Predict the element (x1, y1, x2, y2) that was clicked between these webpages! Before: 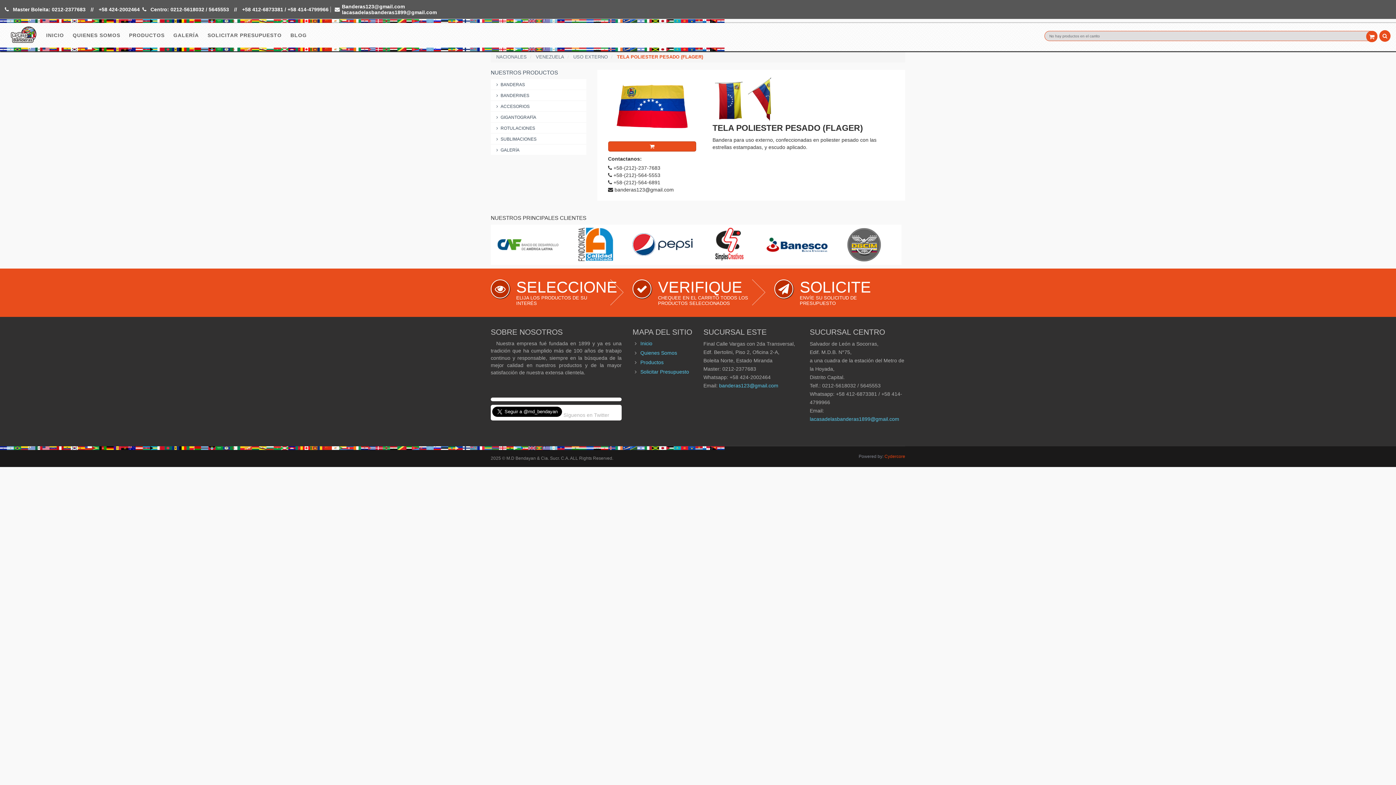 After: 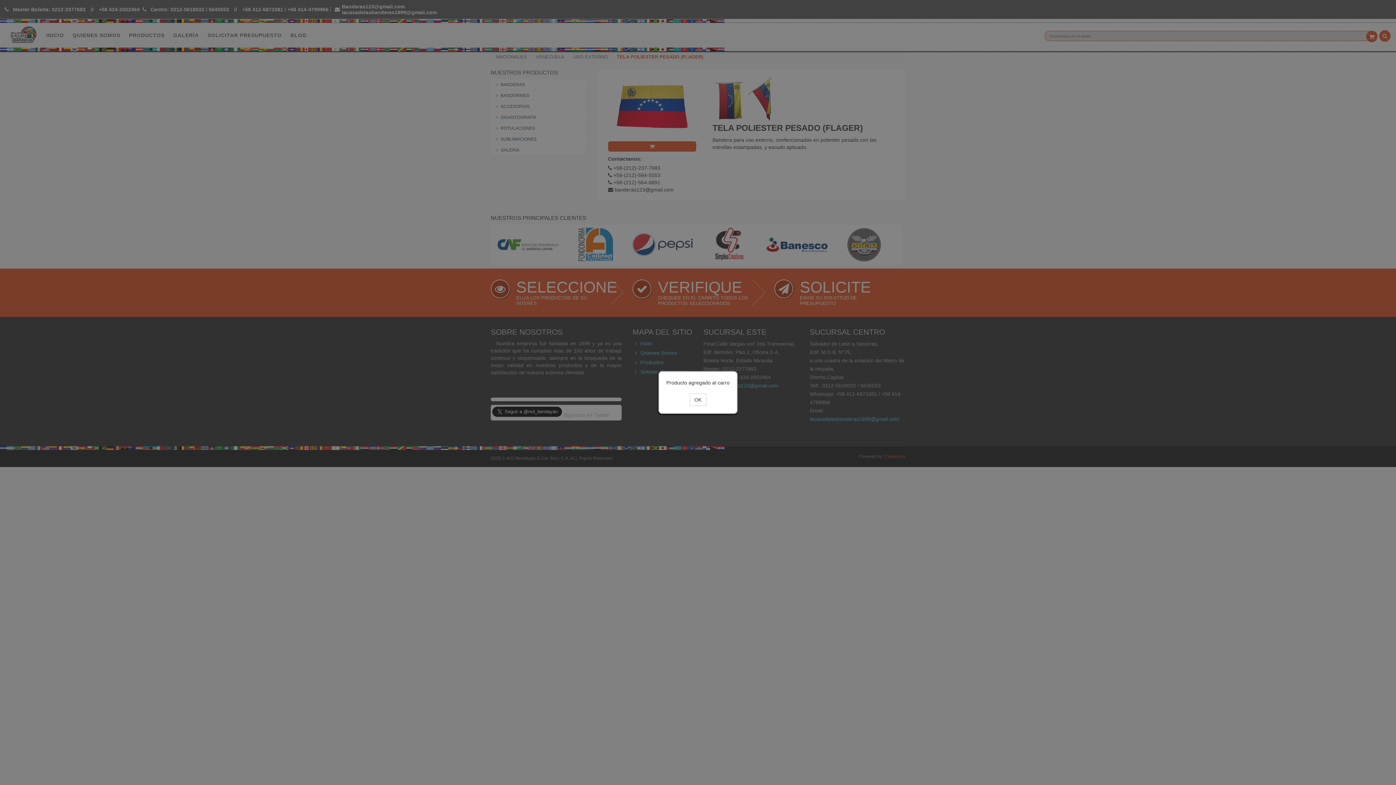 Action: bbox: (608, 141, 696, 151)